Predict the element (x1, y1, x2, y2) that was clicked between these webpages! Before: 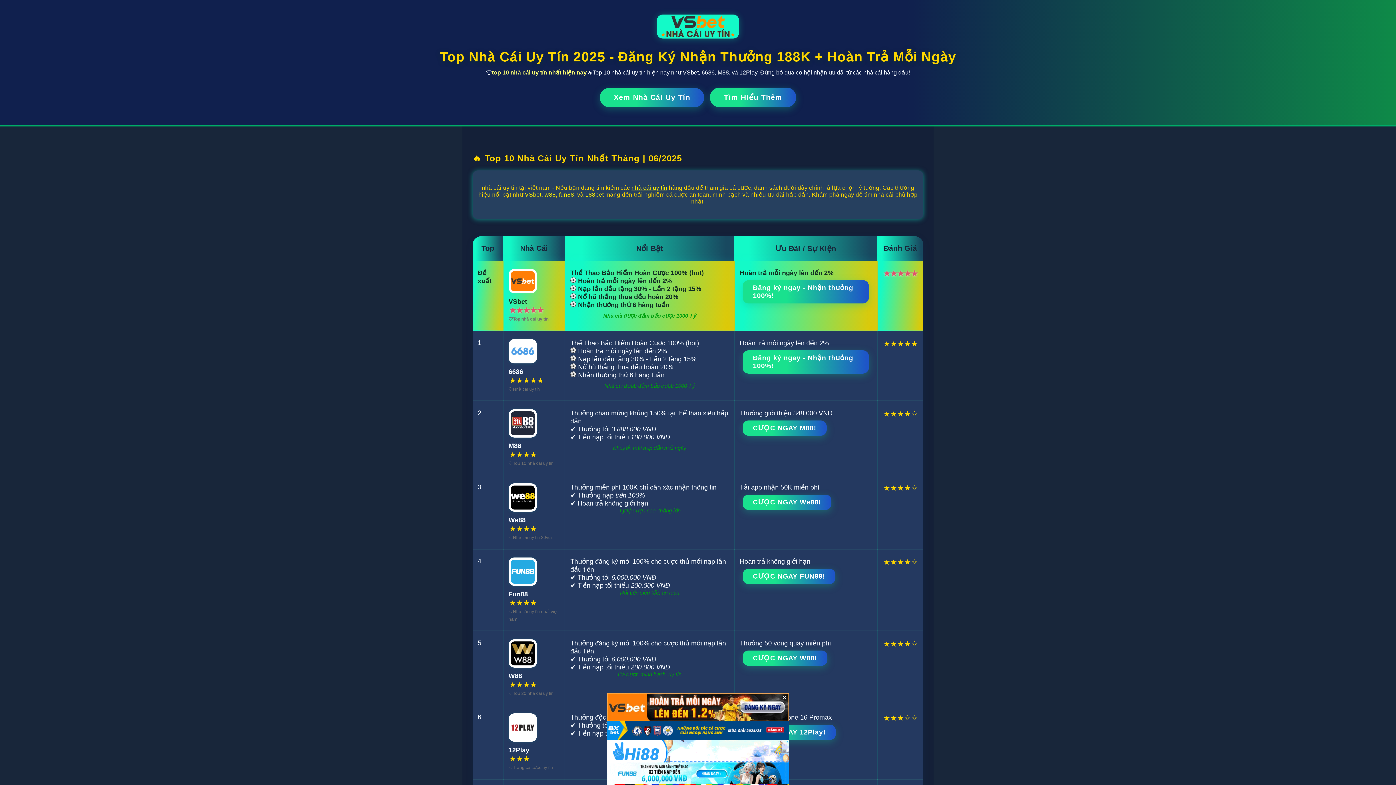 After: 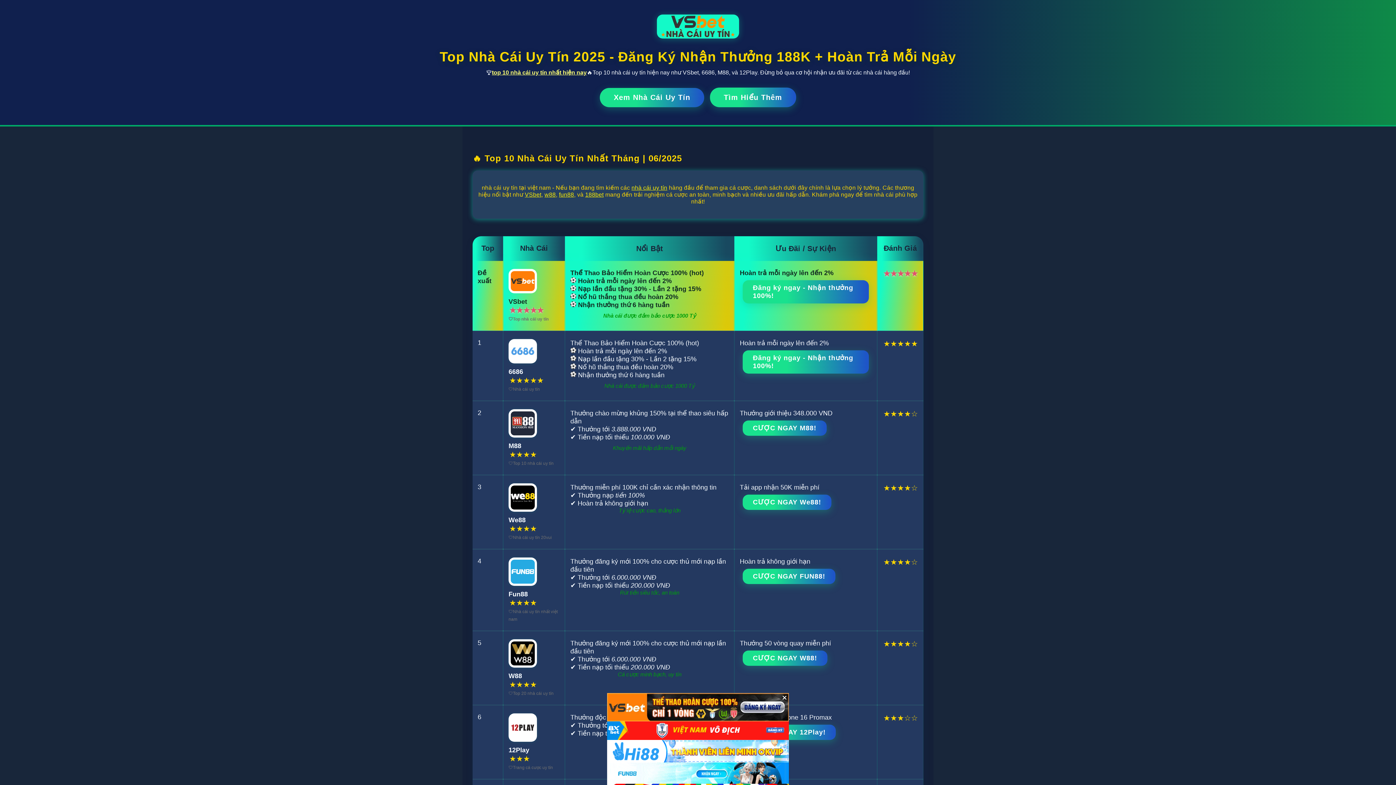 Action: label: fun88 bbox: (559, 191, 574, 197)